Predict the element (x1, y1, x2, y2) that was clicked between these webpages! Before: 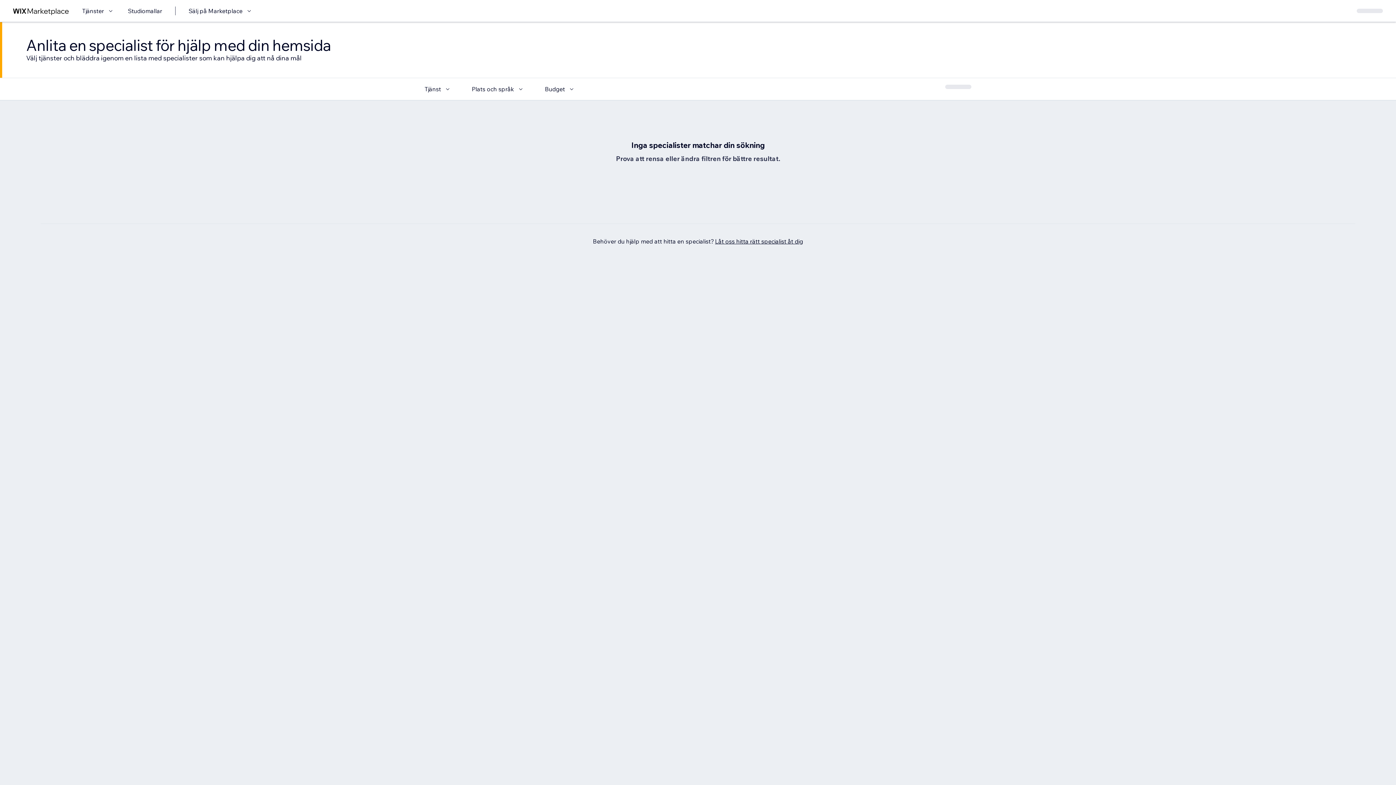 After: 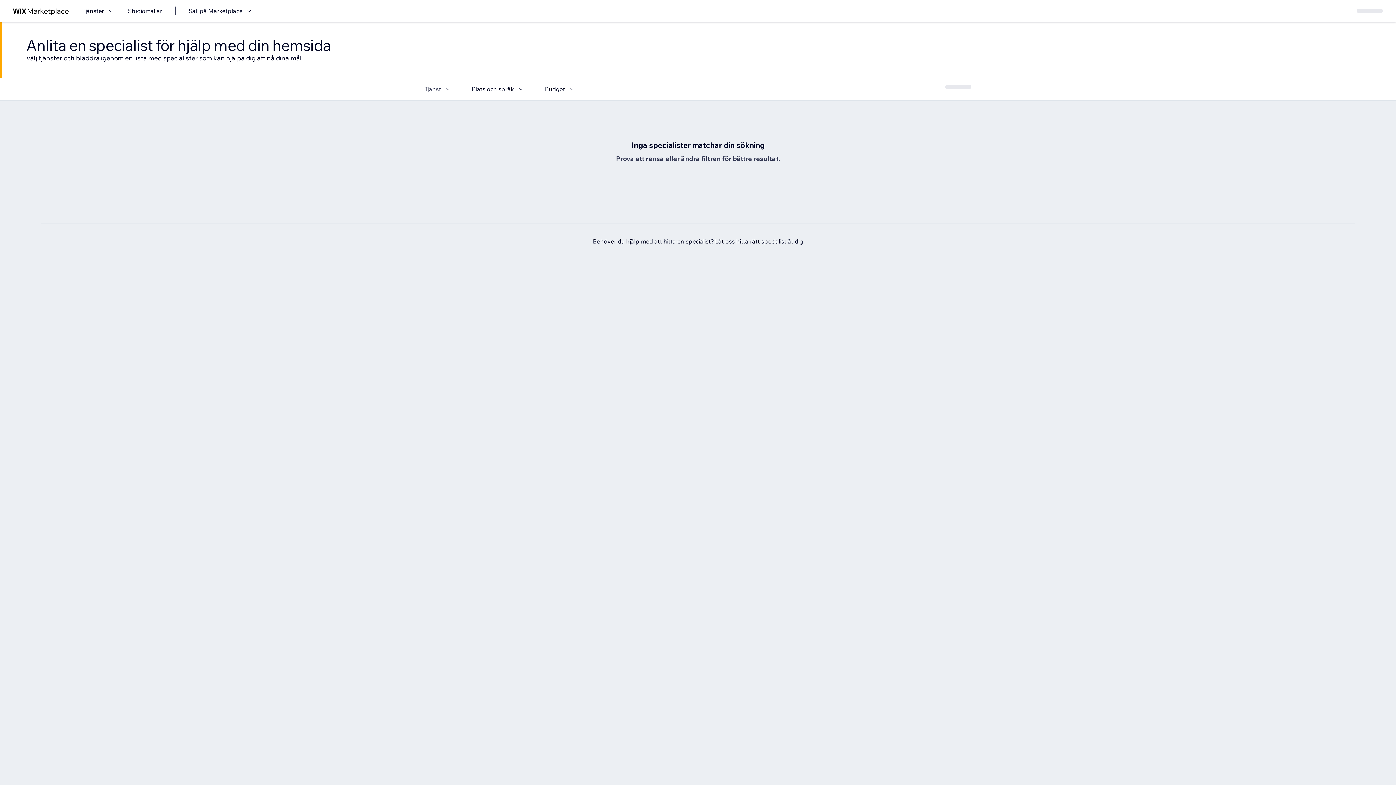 Action: label: Tjänst bbox: (424, 84, 452, 93)